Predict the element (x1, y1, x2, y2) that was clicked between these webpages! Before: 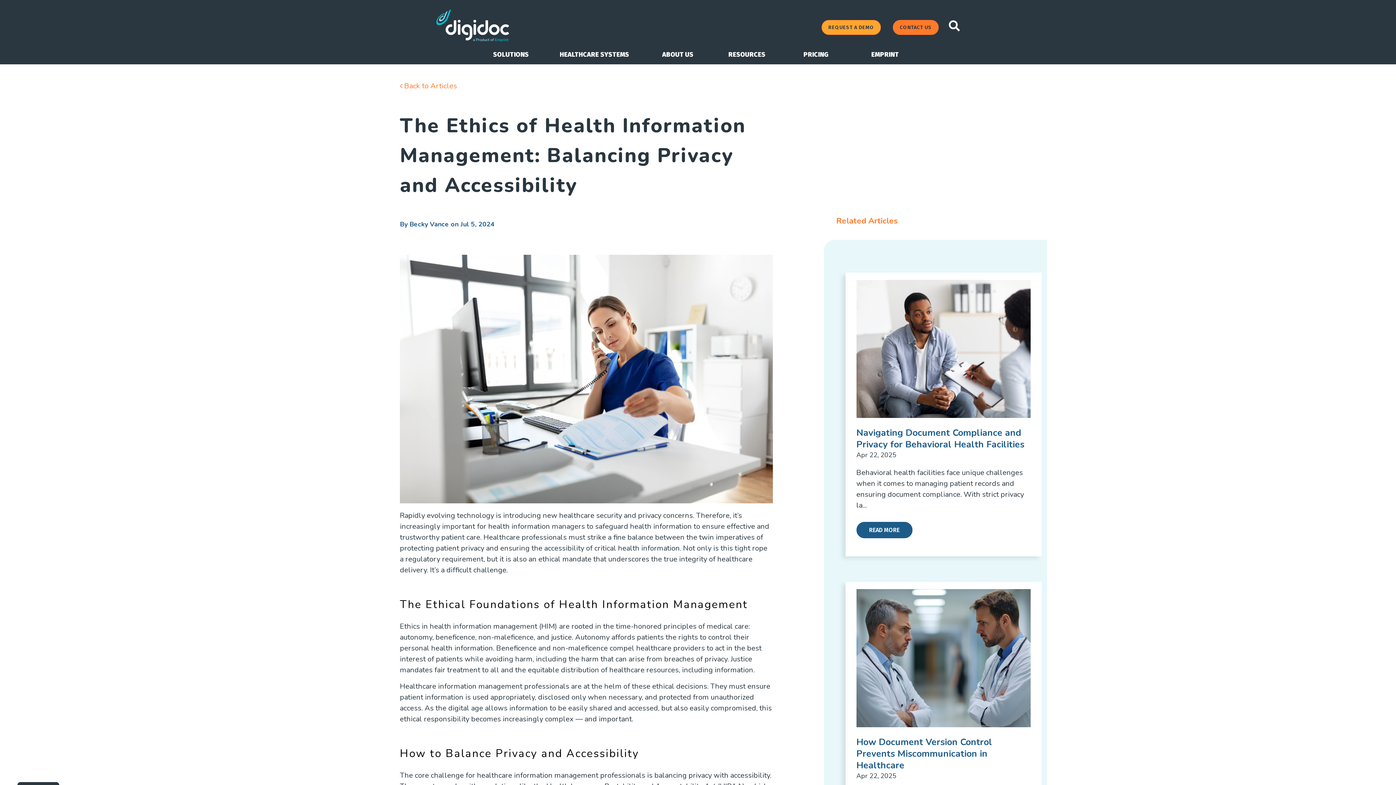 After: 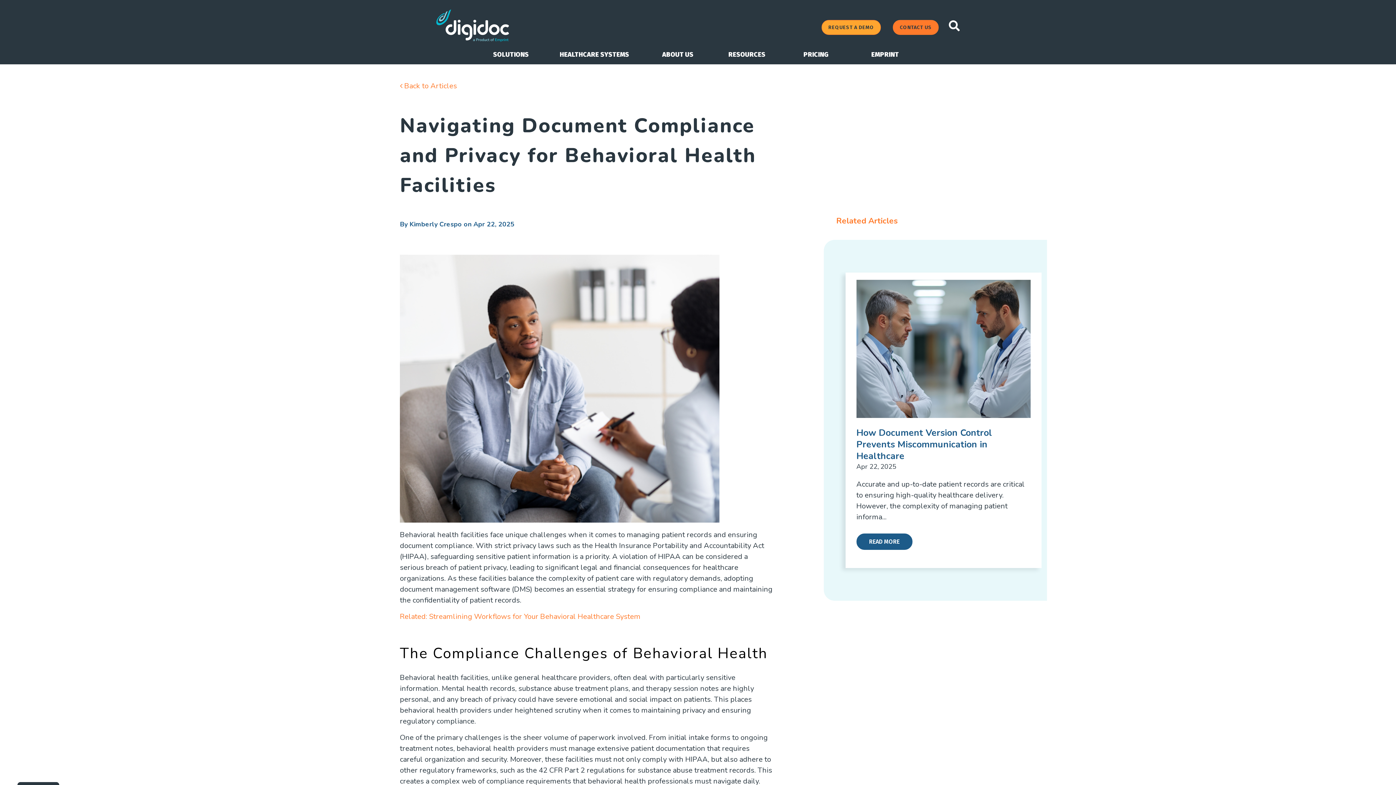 Action: bbox: (856, 522, 912, 538) label: READ MORE